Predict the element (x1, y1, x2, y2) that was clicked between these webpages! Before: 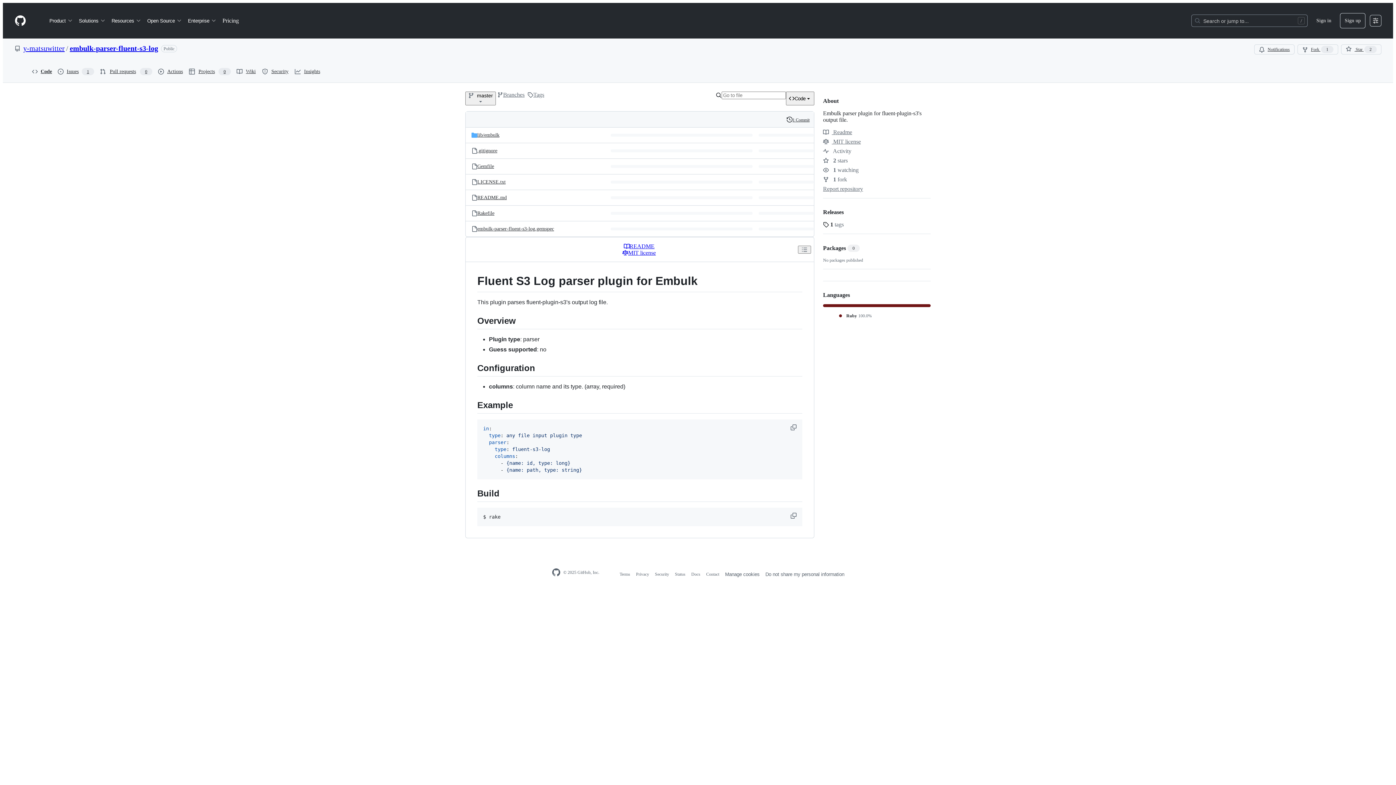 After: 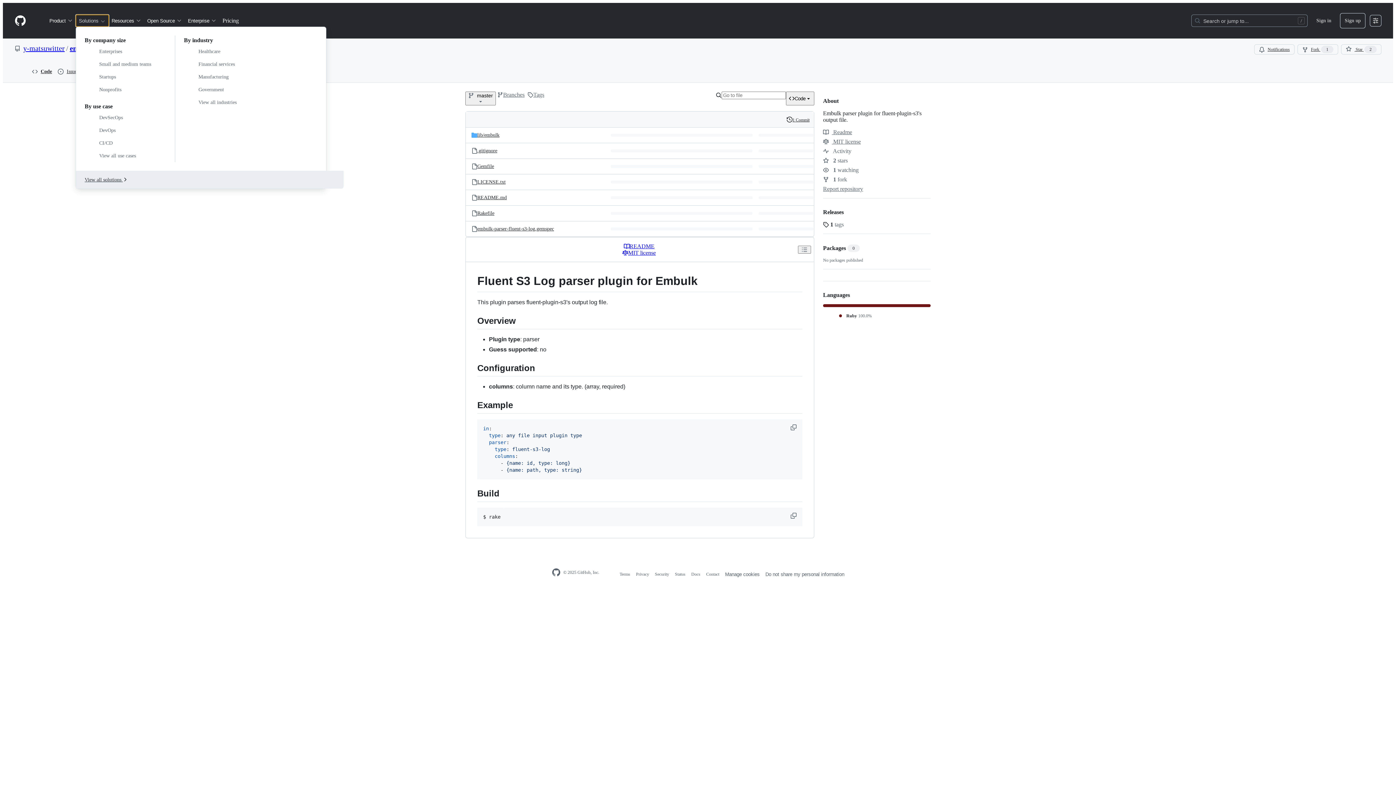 Action: label: Solutions bbox: (76, 14, 108, 26)